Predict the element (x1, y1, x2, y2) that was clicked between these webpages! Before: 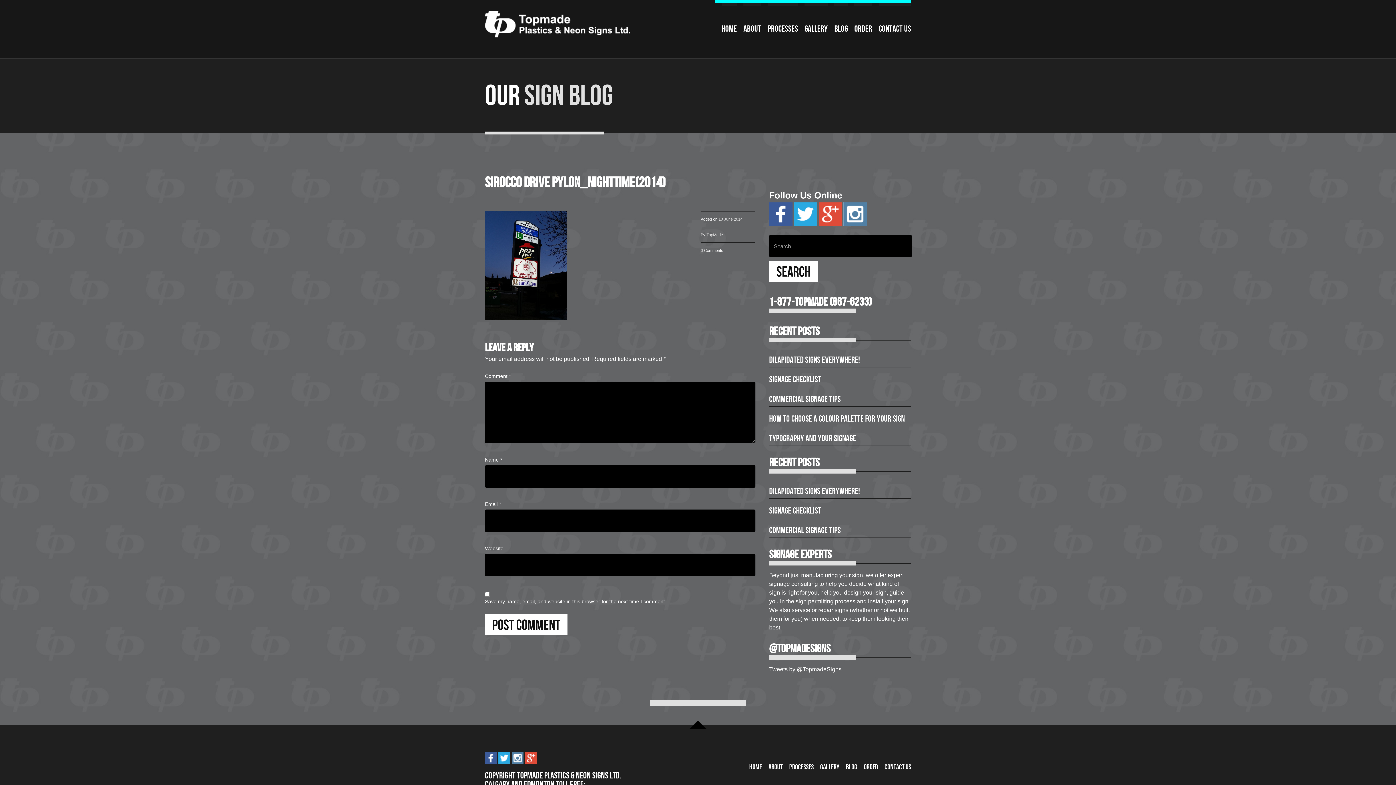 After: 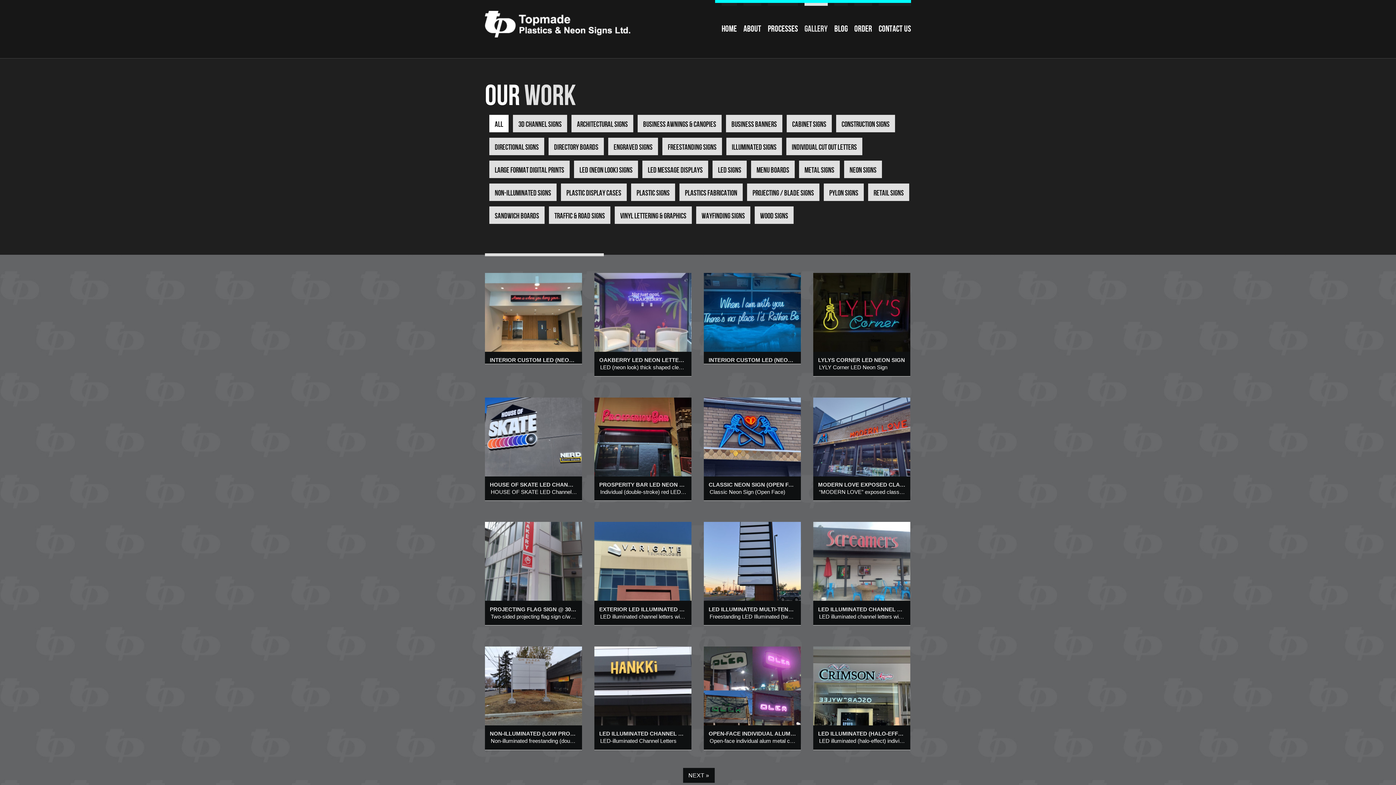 Action: bbox: (804, 5, 828, 51) label: Gallery